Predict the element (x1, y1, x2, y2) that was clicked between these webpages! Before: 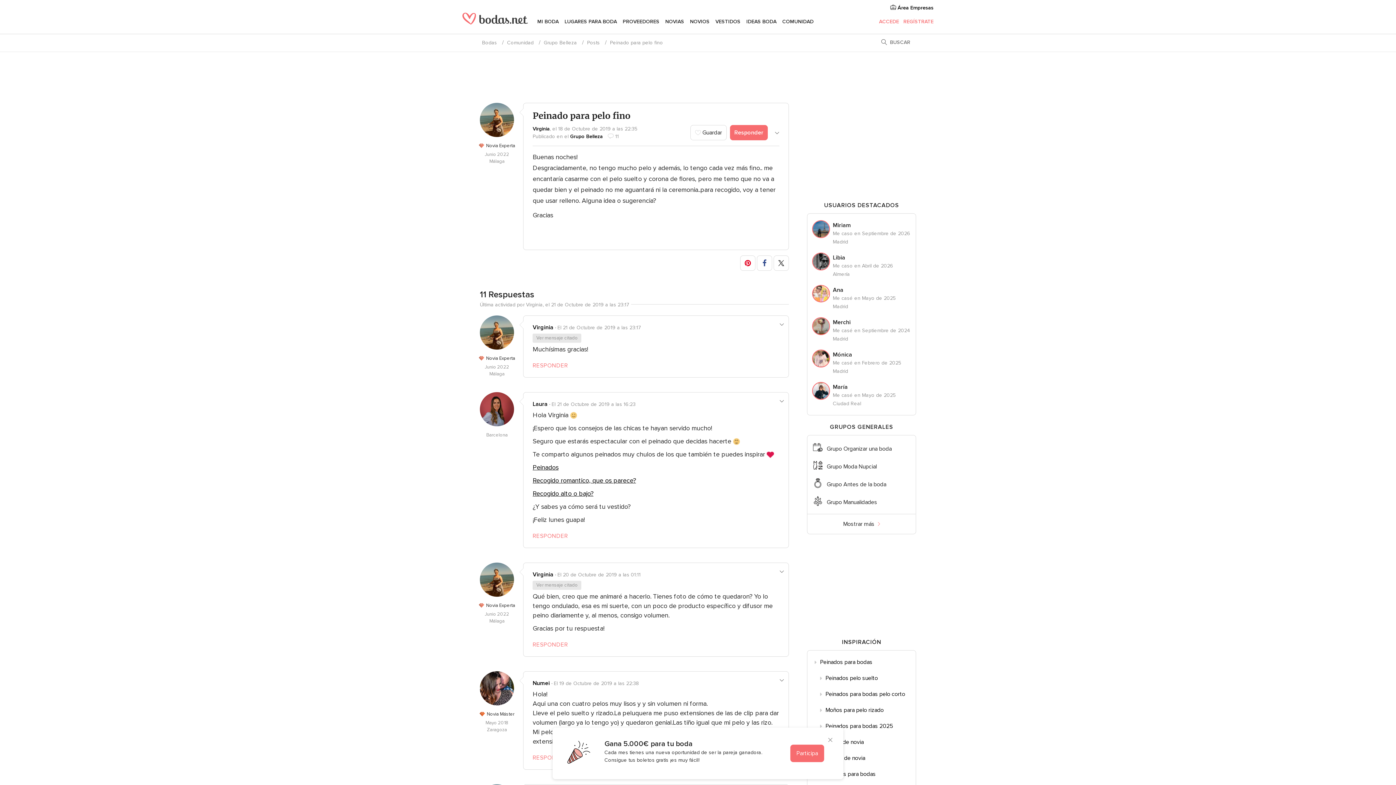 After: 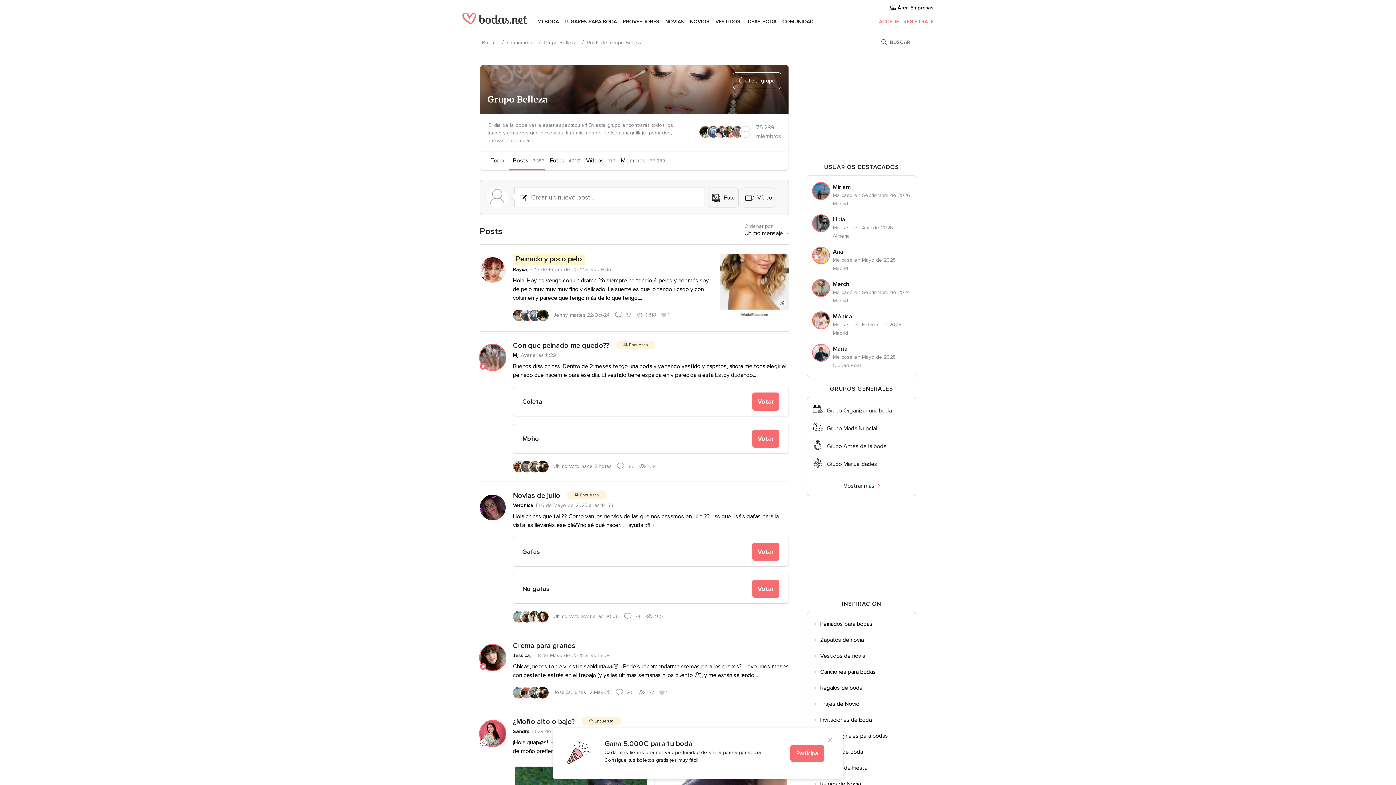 Action: bbox: (587, 39, 600, 45) label: Posts